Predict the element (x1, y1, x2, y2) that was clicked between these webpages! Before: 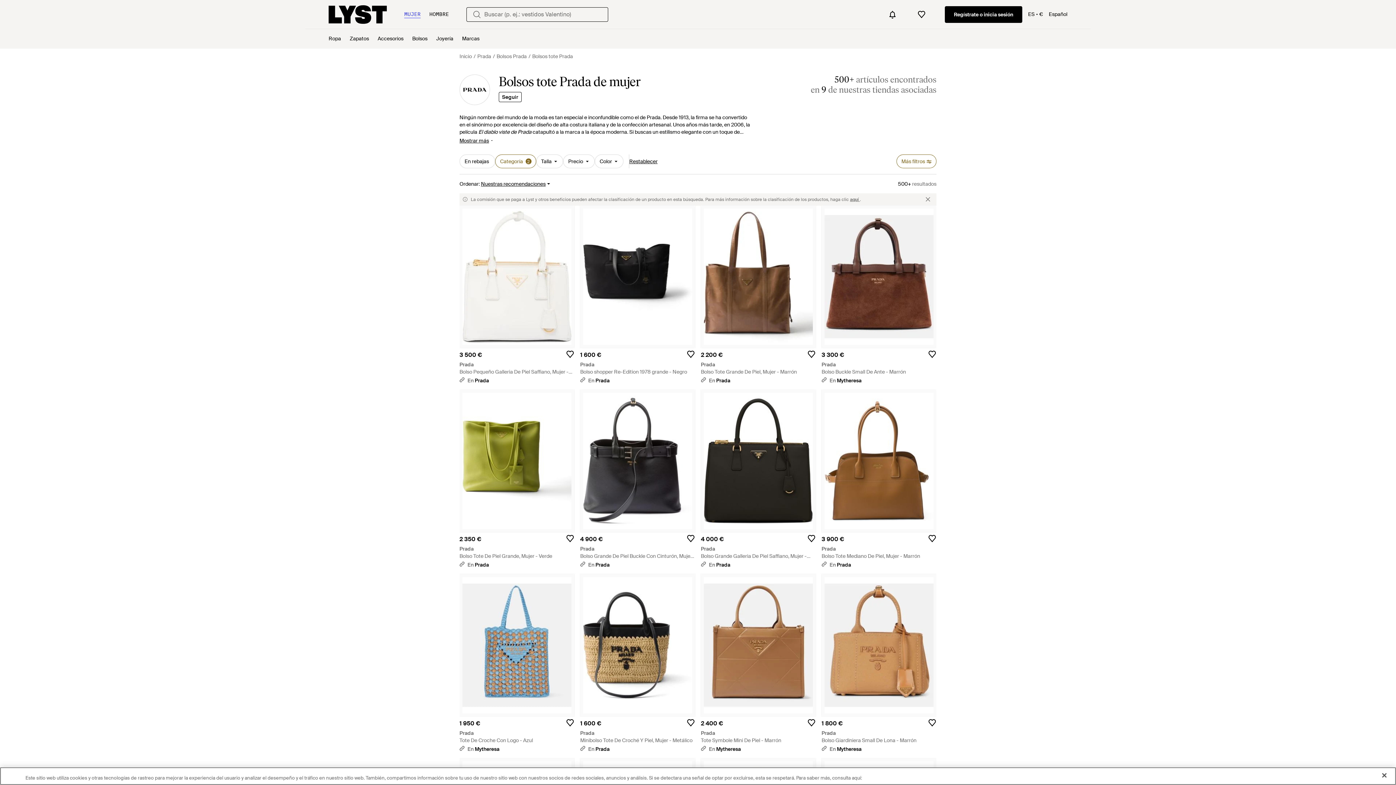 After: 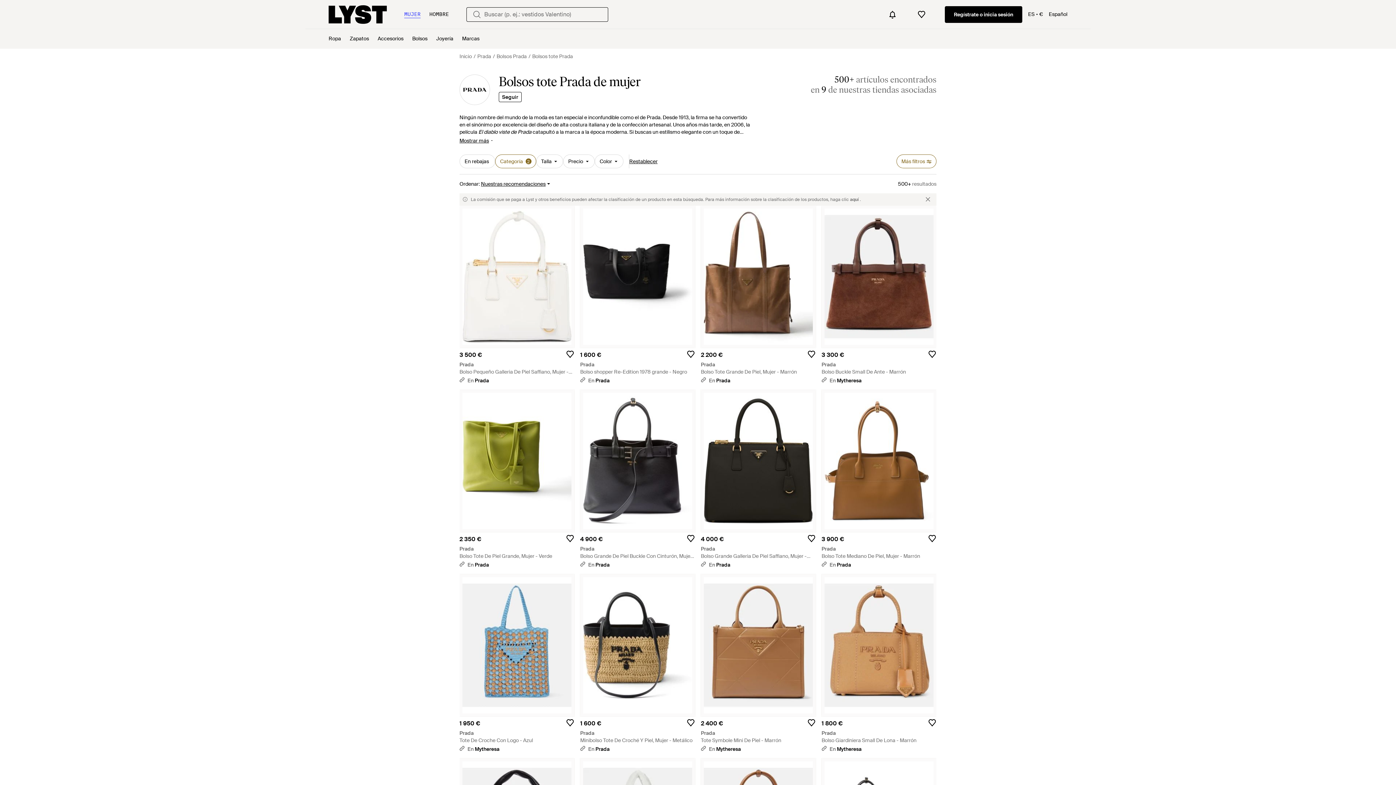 Action: label: aquí  bbox: (850, 196, 860, 202)